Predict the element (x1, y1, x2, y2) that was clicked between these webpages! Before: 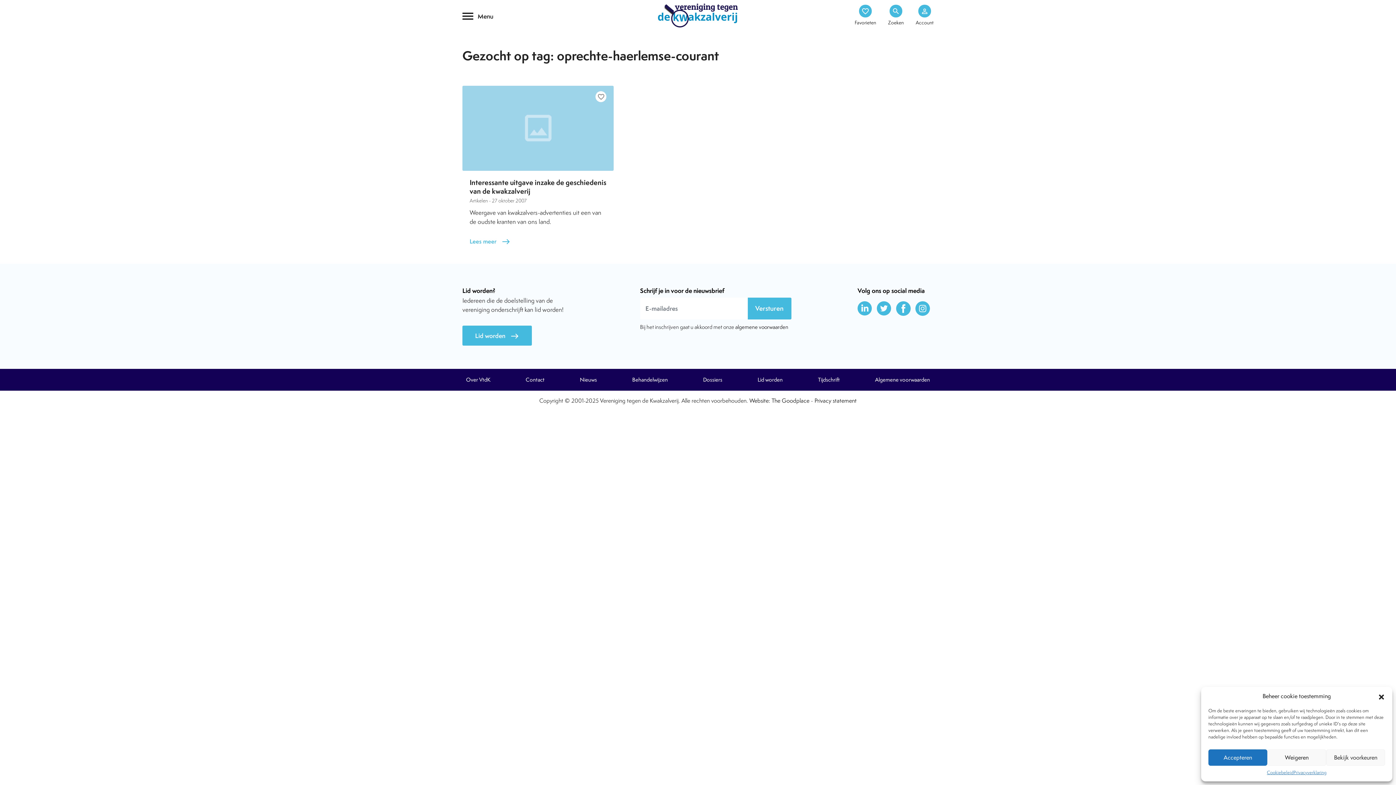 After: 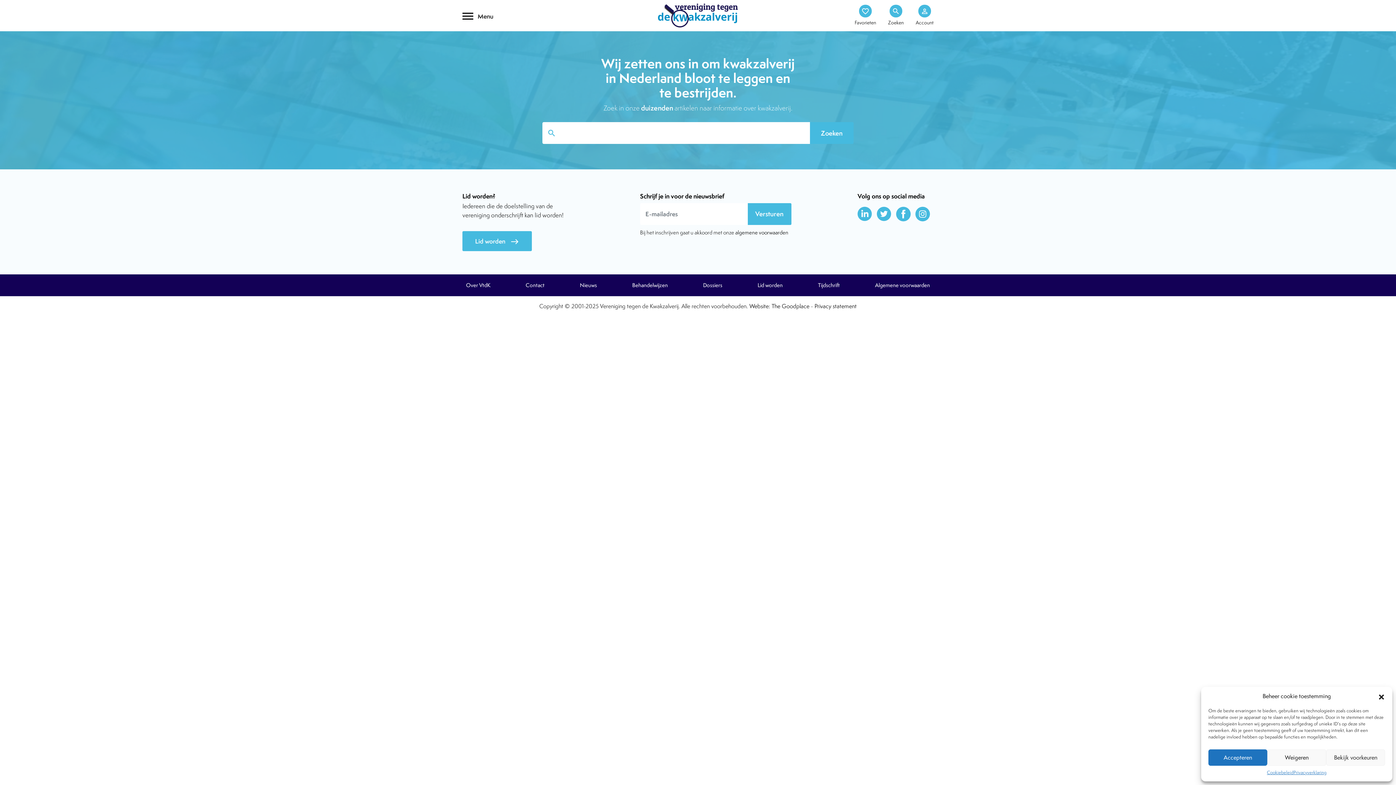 Action: bbox: (888, 4, 904, 26) label: search
Zoeken